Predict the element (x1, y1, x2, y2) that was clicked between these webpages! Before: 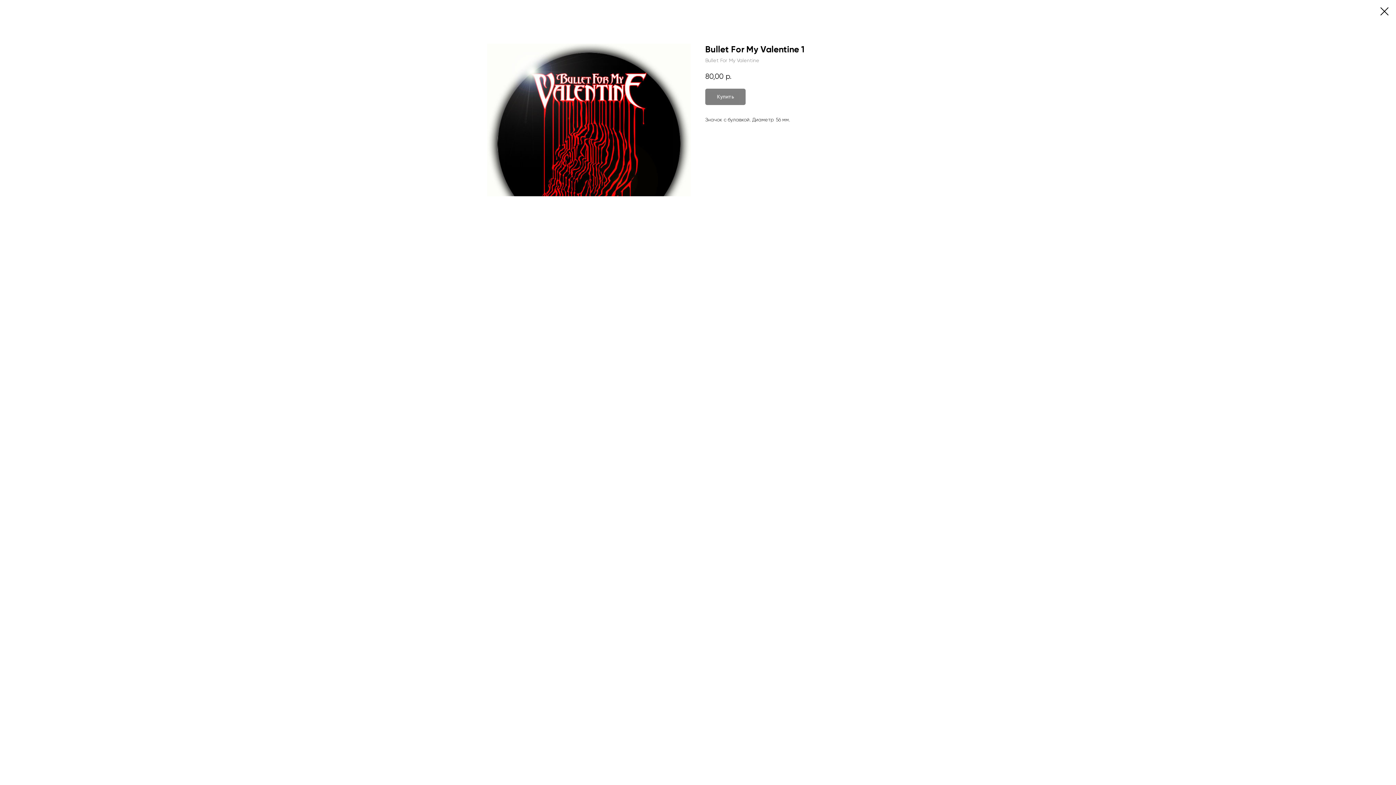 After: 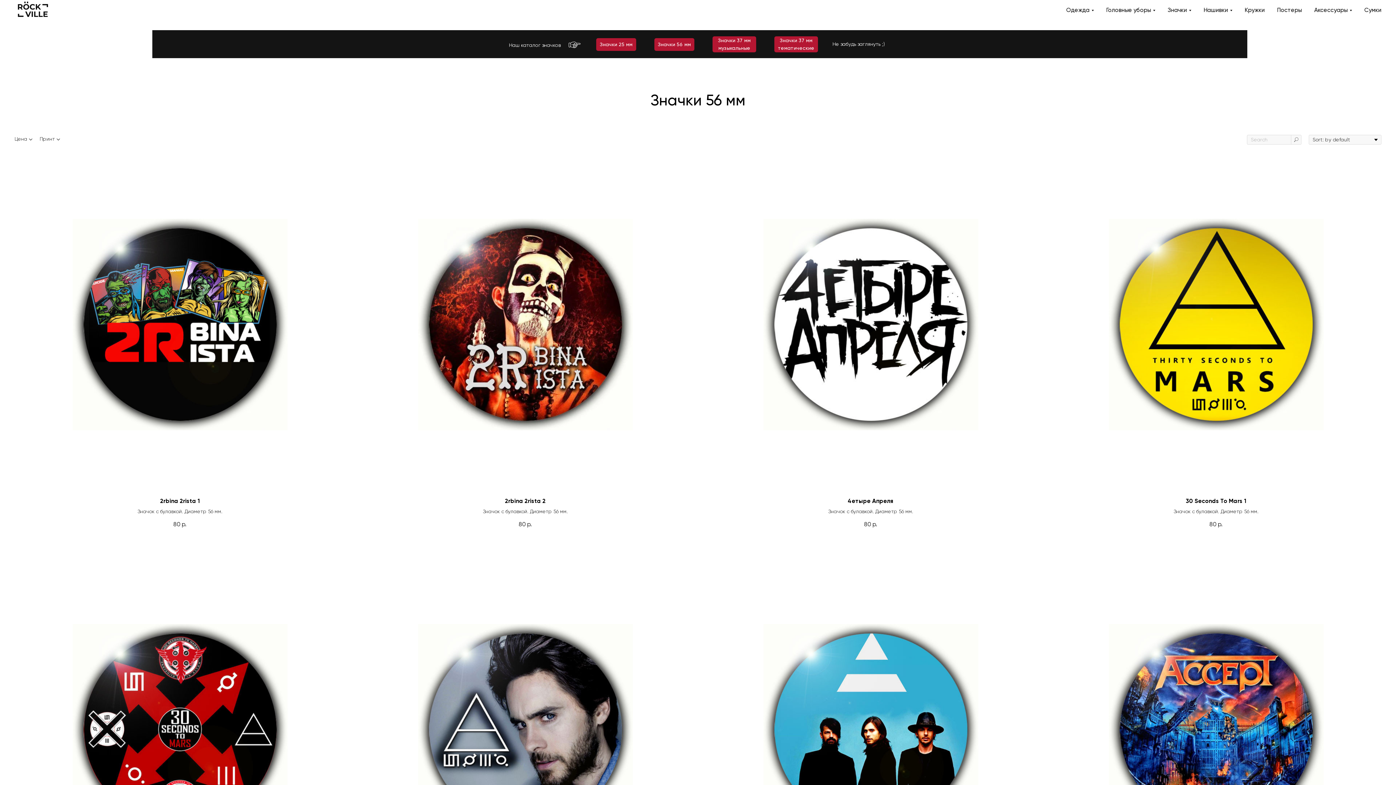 Action: bbox: (1380, 7, 1389, 15)